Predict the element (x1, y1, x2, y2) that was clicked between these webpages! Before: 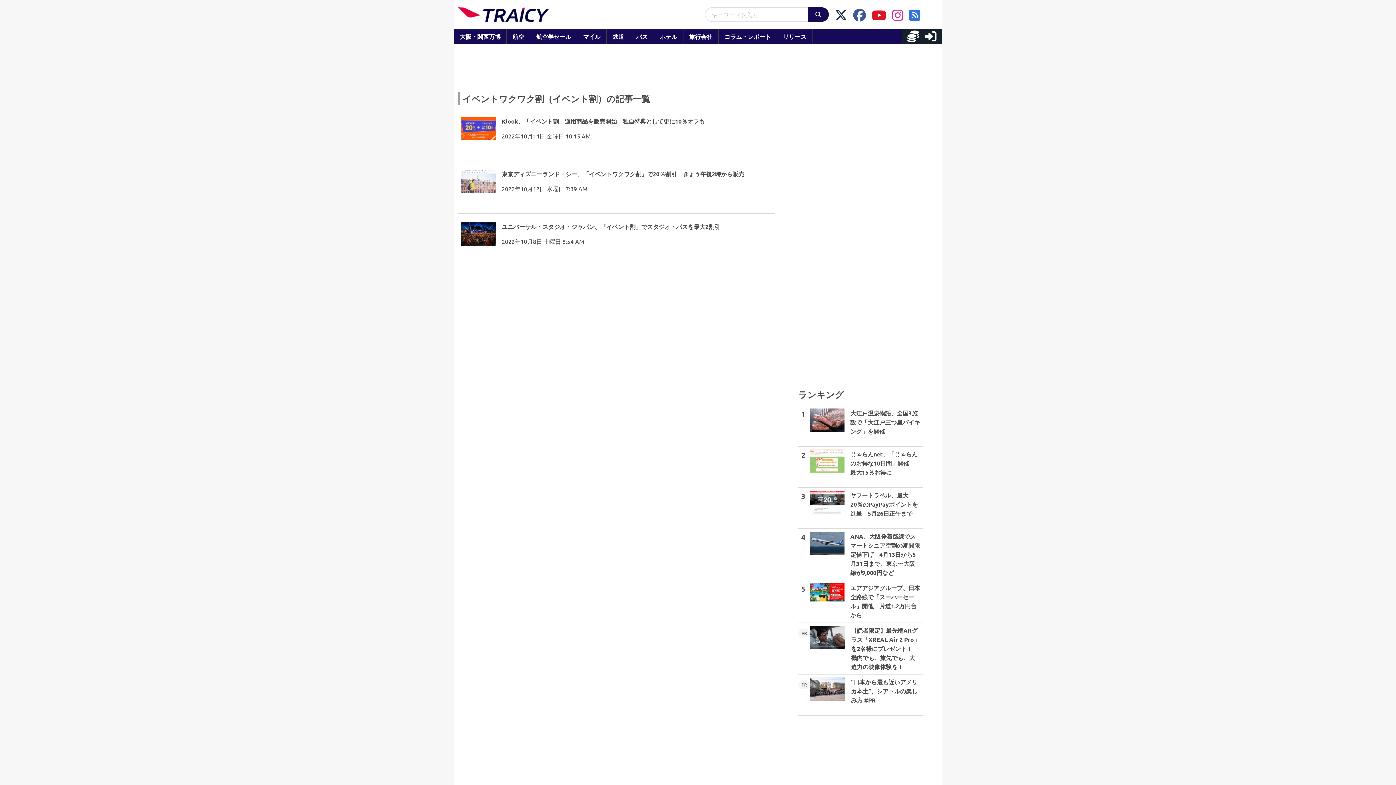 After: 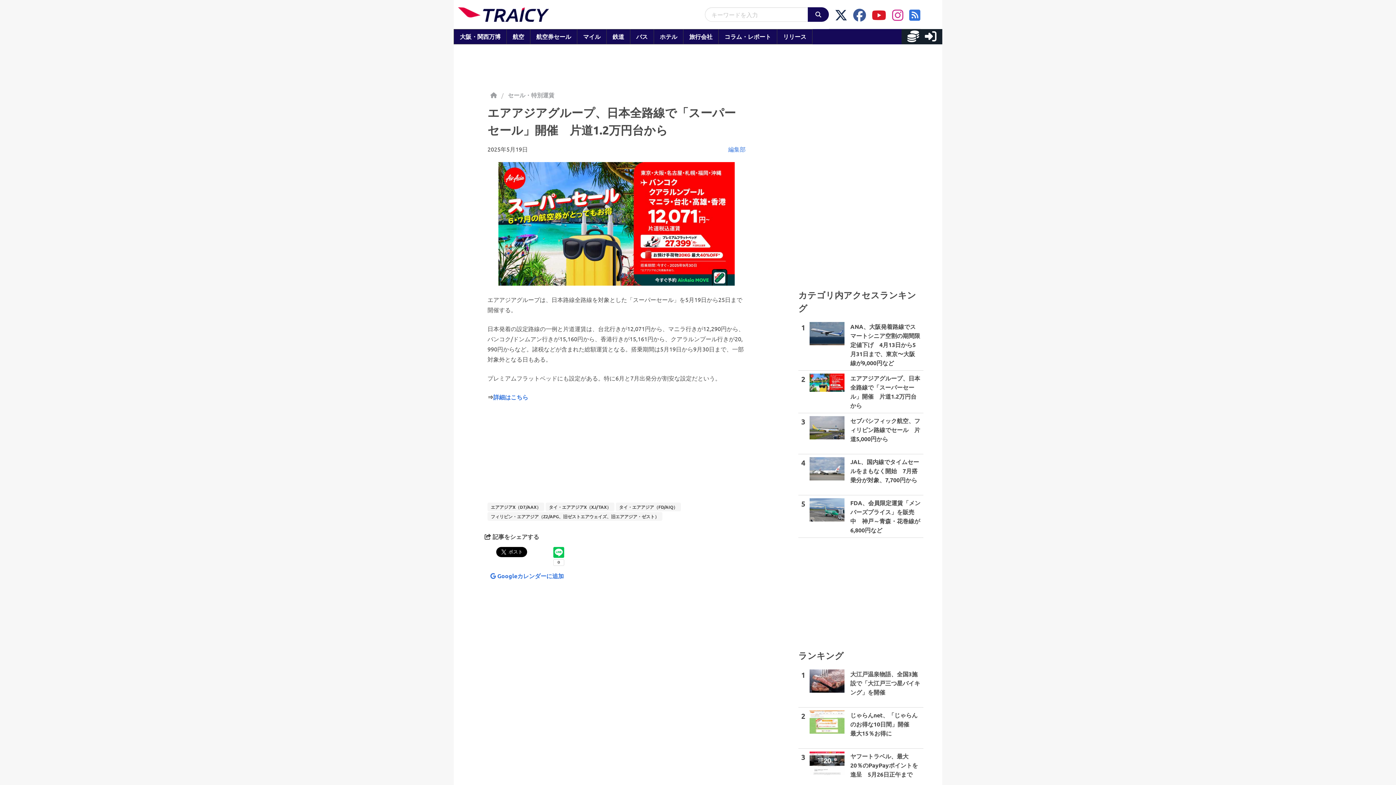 Action: label: 5

エアアジアグループ、日本全路線で「スーパーセール」開催　片道1.2万円台から bbox: (798, 580, 923, 623)